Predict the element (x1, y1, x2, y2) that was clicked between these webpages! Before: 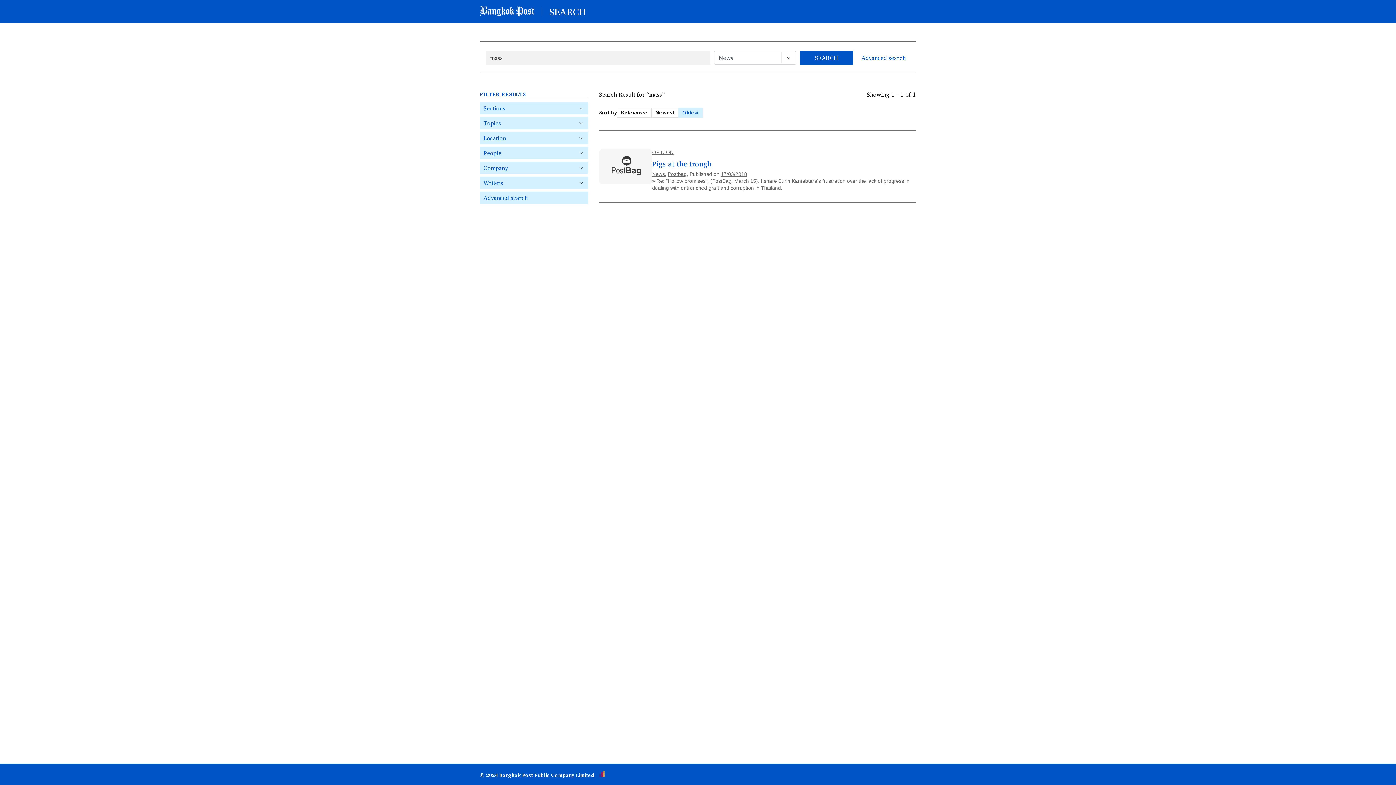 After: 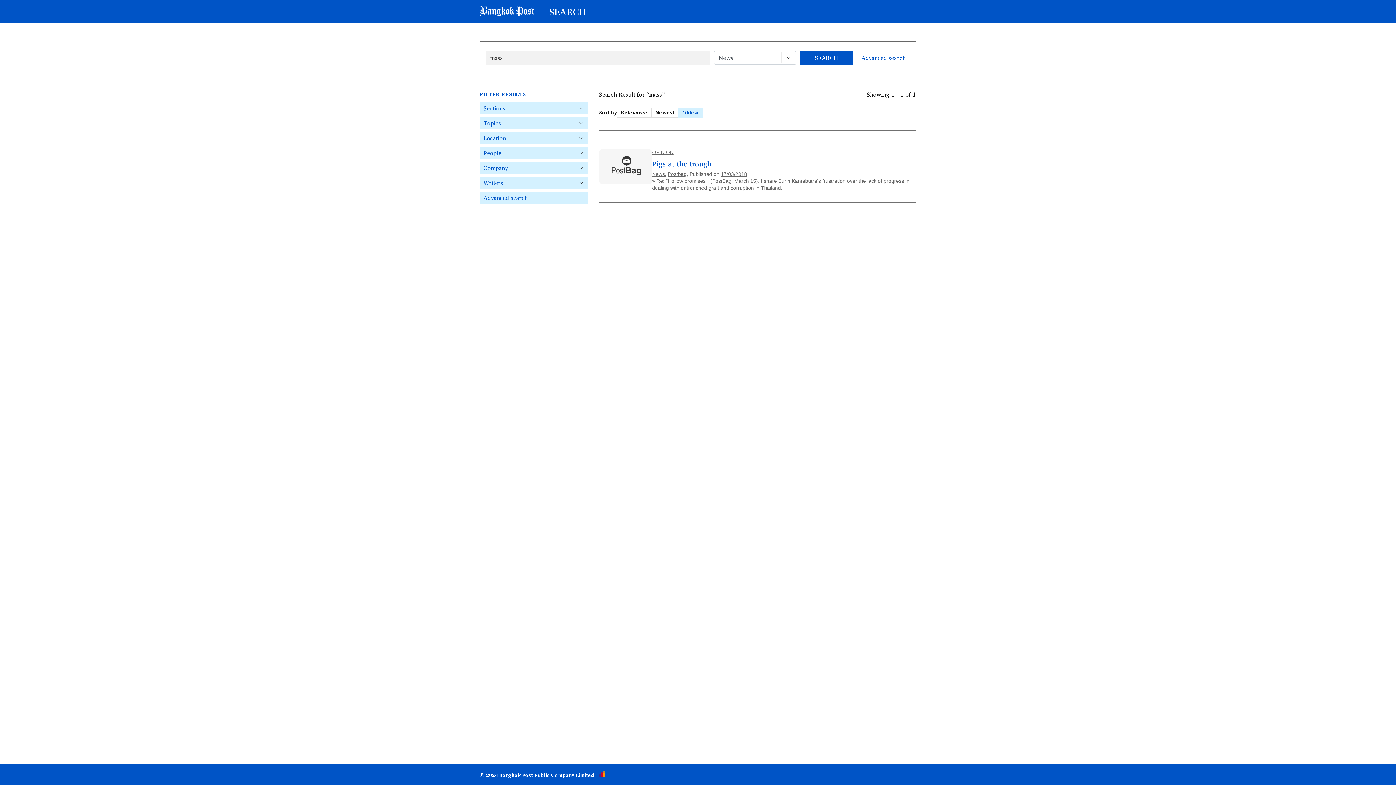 Action: bbox: (599, 177, 652, 187)